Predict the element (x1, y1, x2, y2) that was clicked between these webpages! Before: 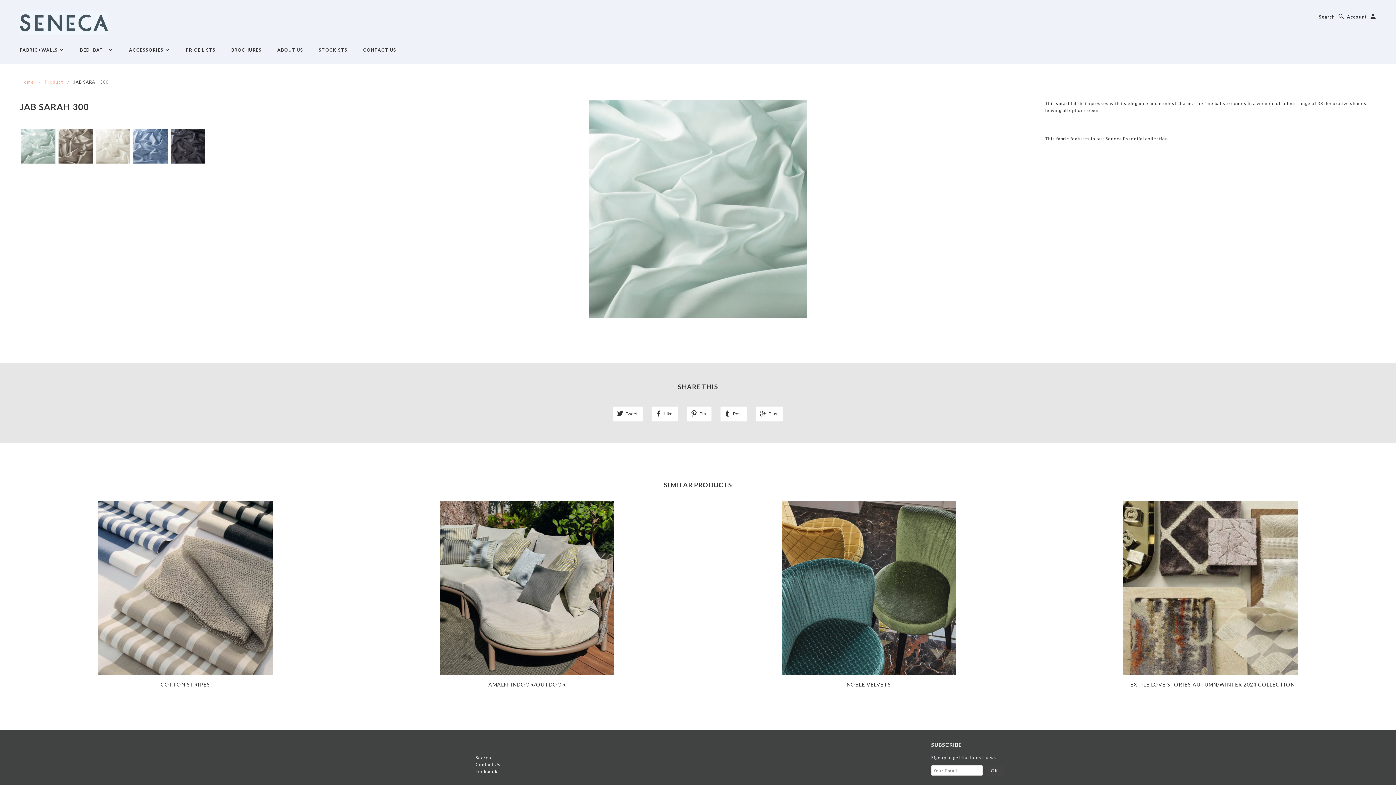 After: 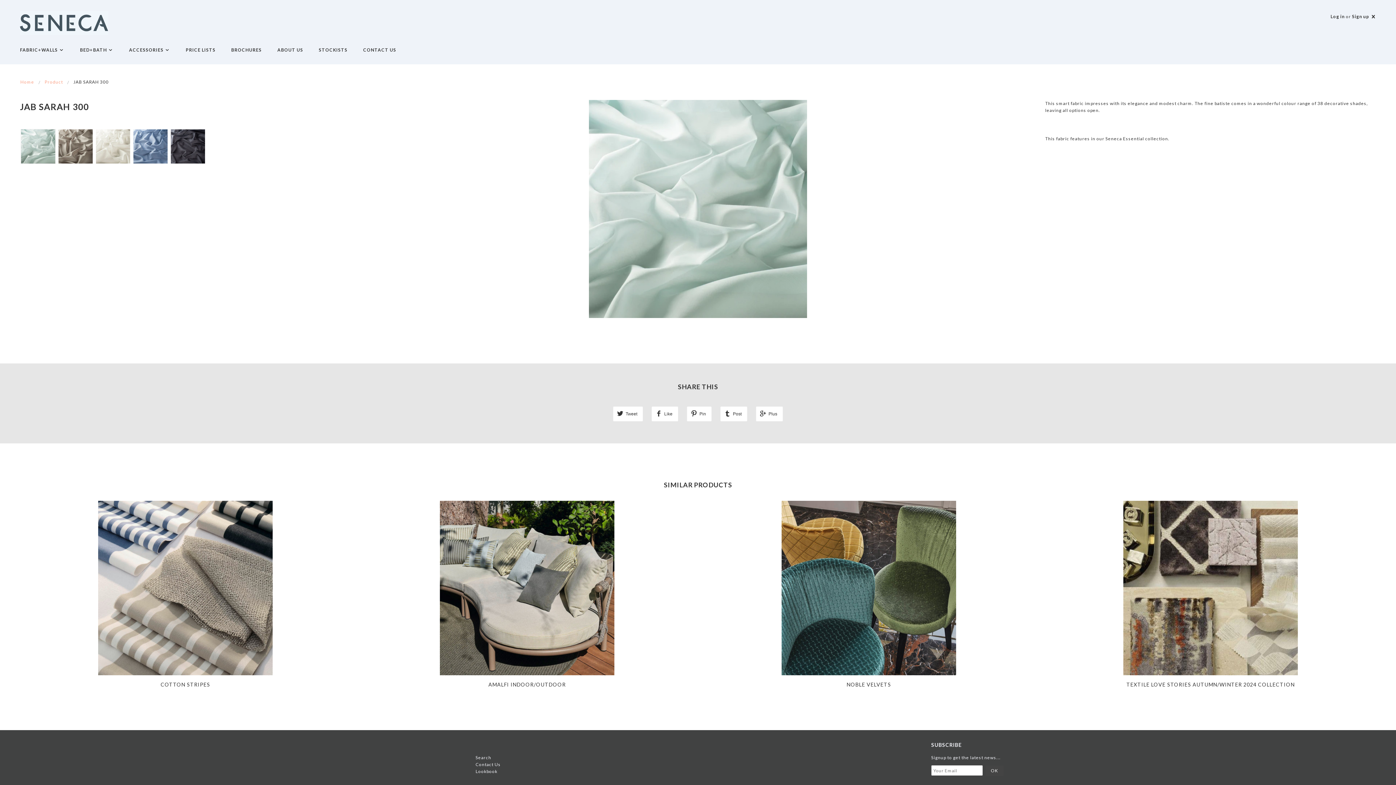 Action: label: Account bbox: (1347, 13, 1376, 20)